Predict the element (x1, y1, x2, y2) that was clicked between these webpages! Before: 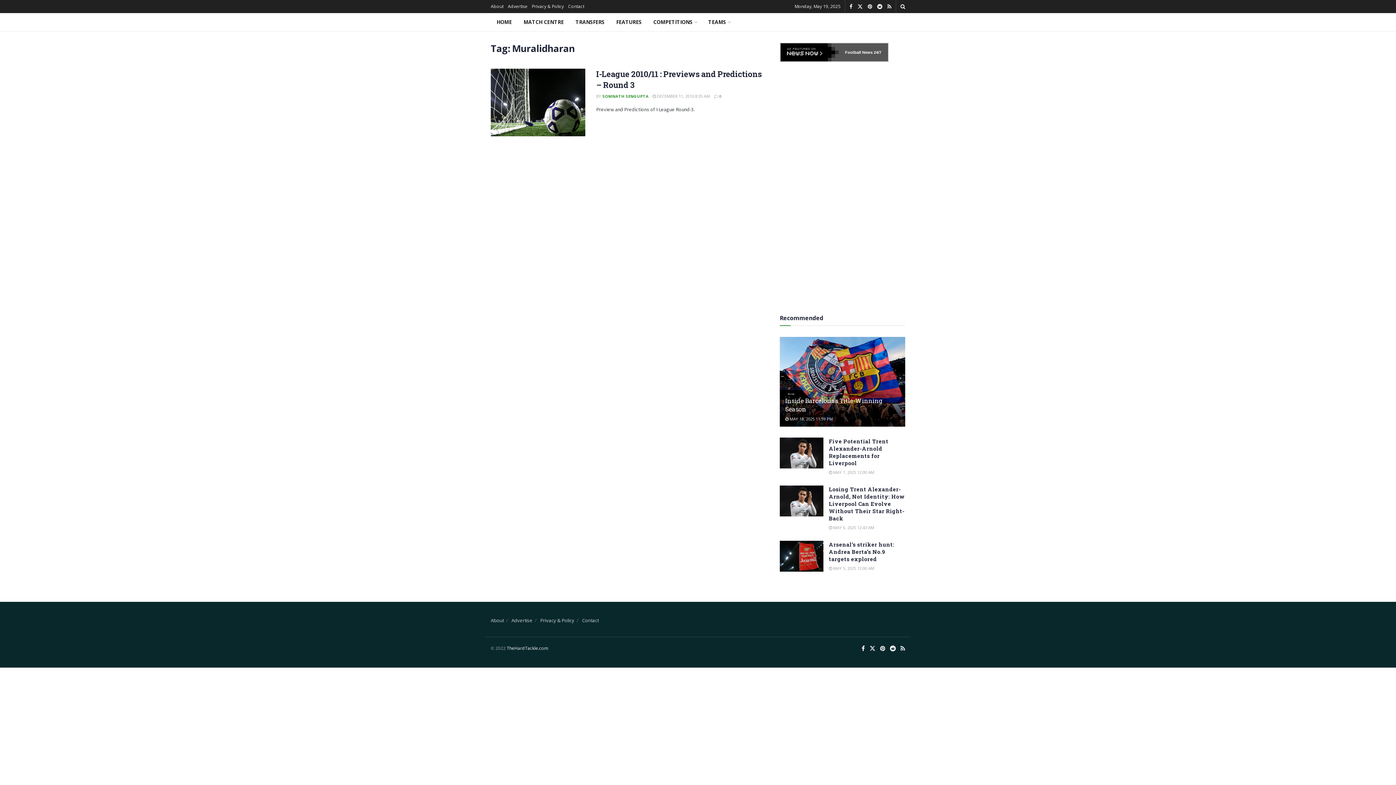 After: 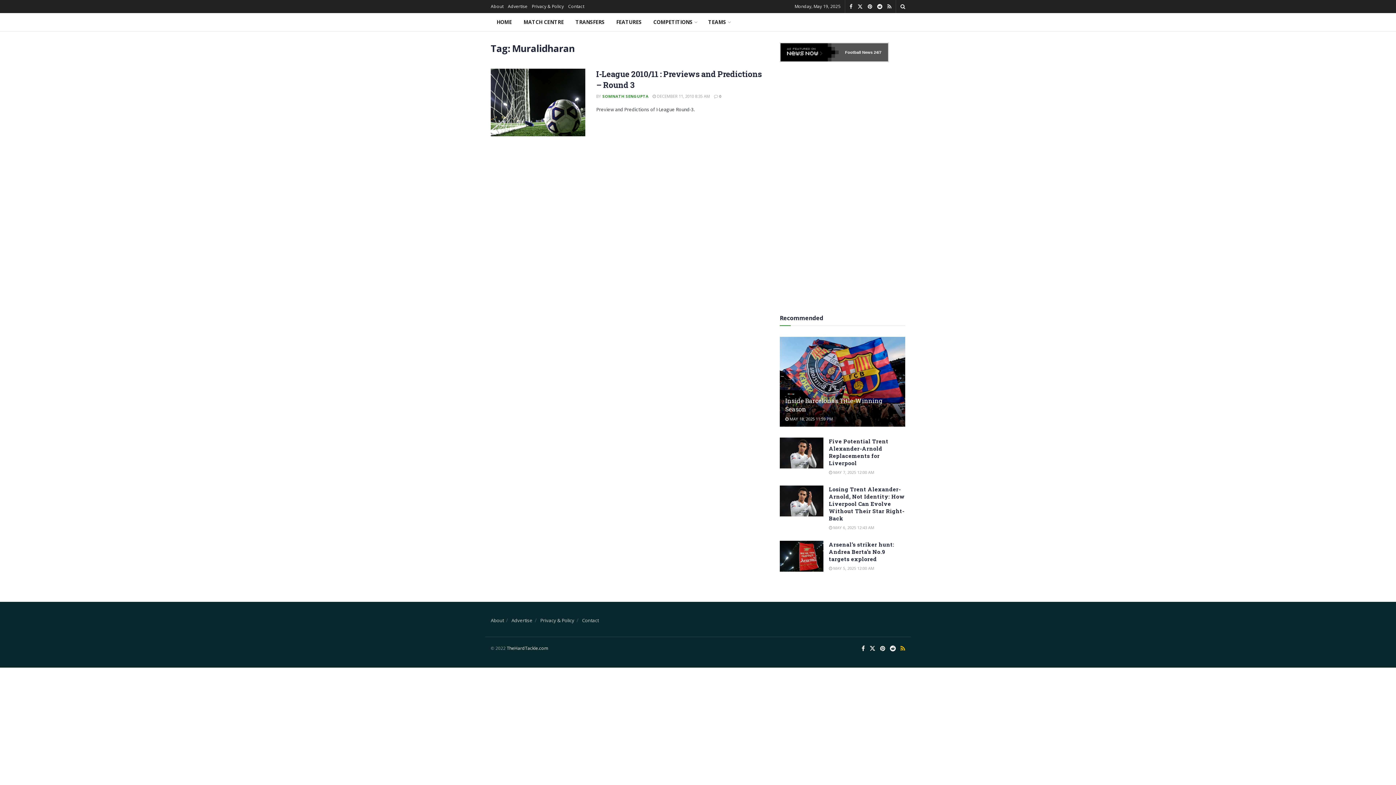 Action: bbox: (900, 644, 905, 652)